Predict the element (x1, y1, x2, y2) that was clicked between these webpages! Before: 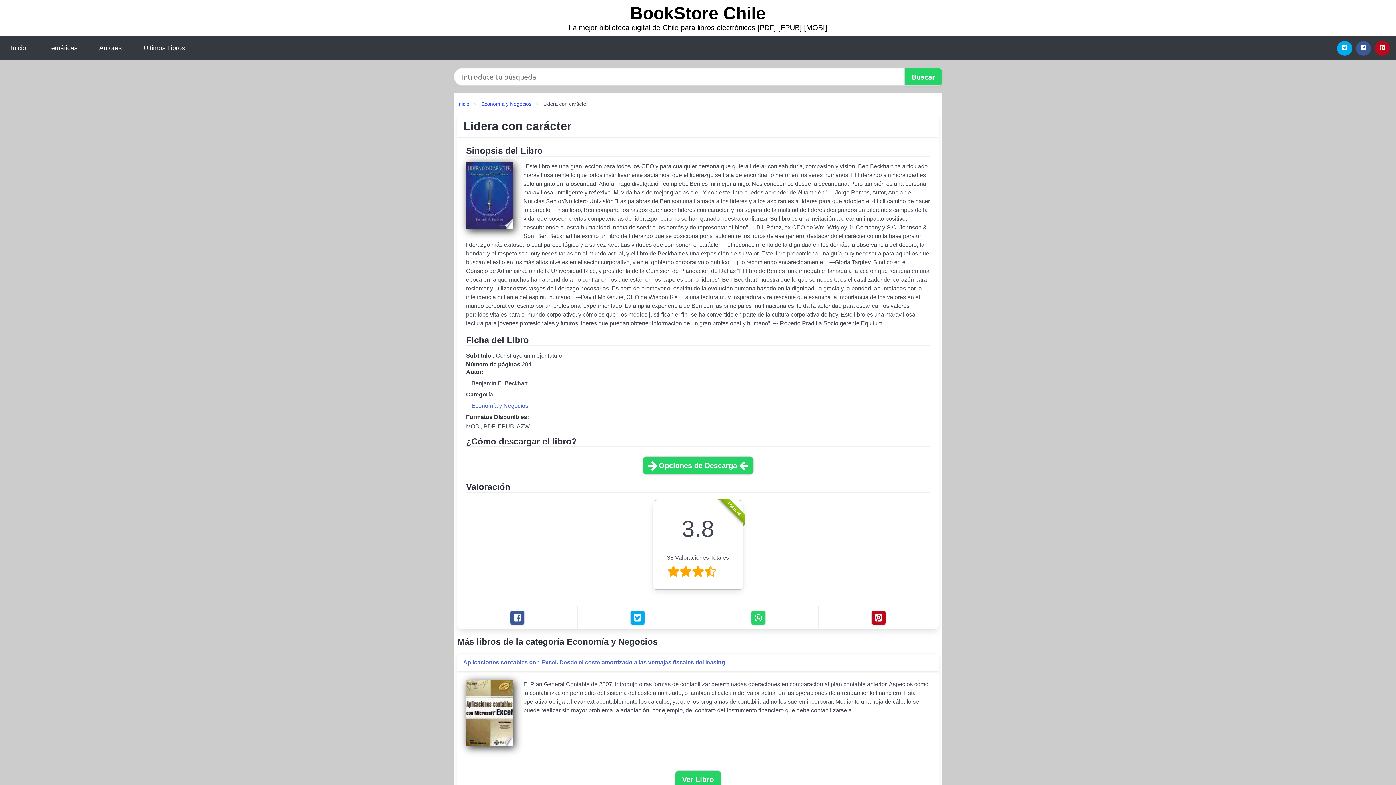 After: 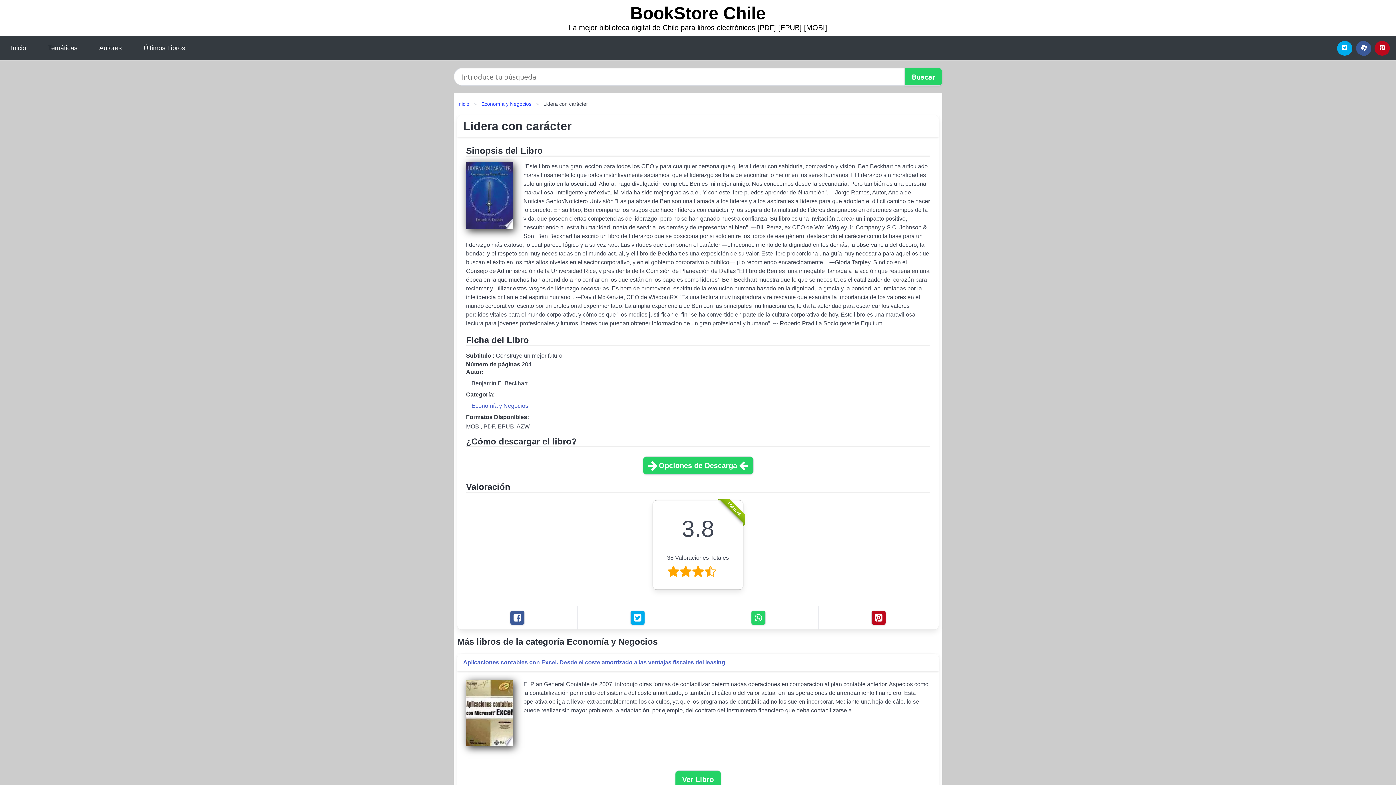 Action: bbox: (1356, 40, 1371, 55) label: Facebook